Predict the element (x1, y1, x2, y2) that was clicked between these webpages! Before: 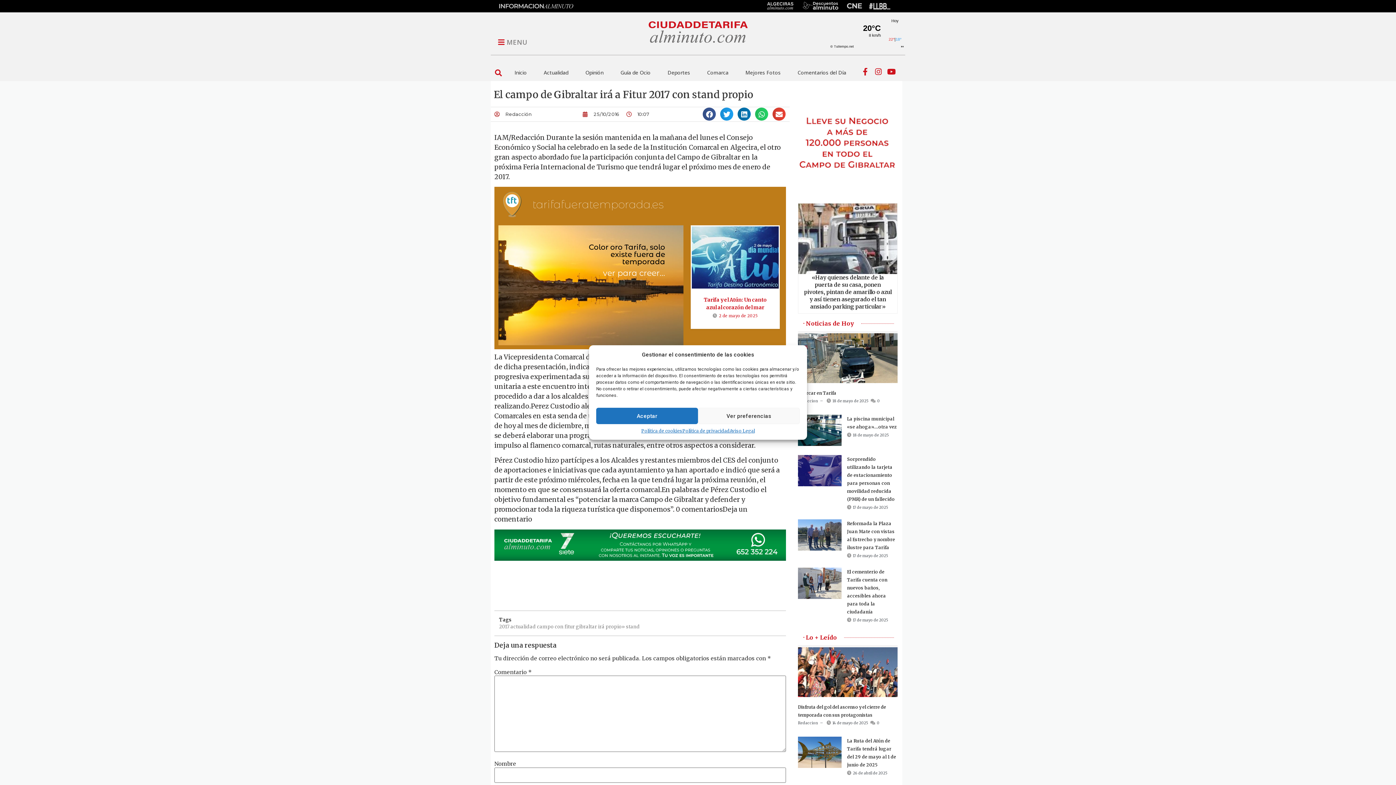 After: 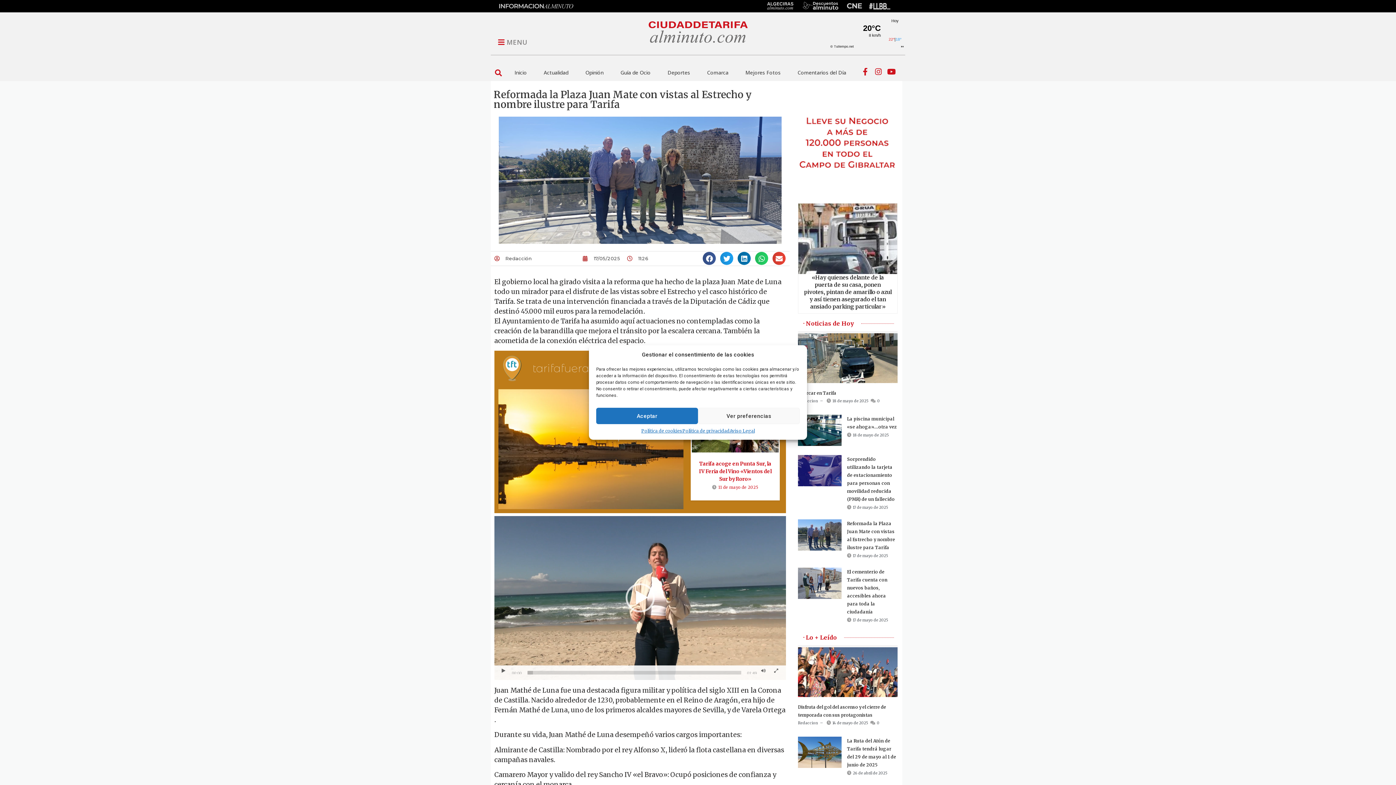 Action: bbox: (798, 519, 841, 550)